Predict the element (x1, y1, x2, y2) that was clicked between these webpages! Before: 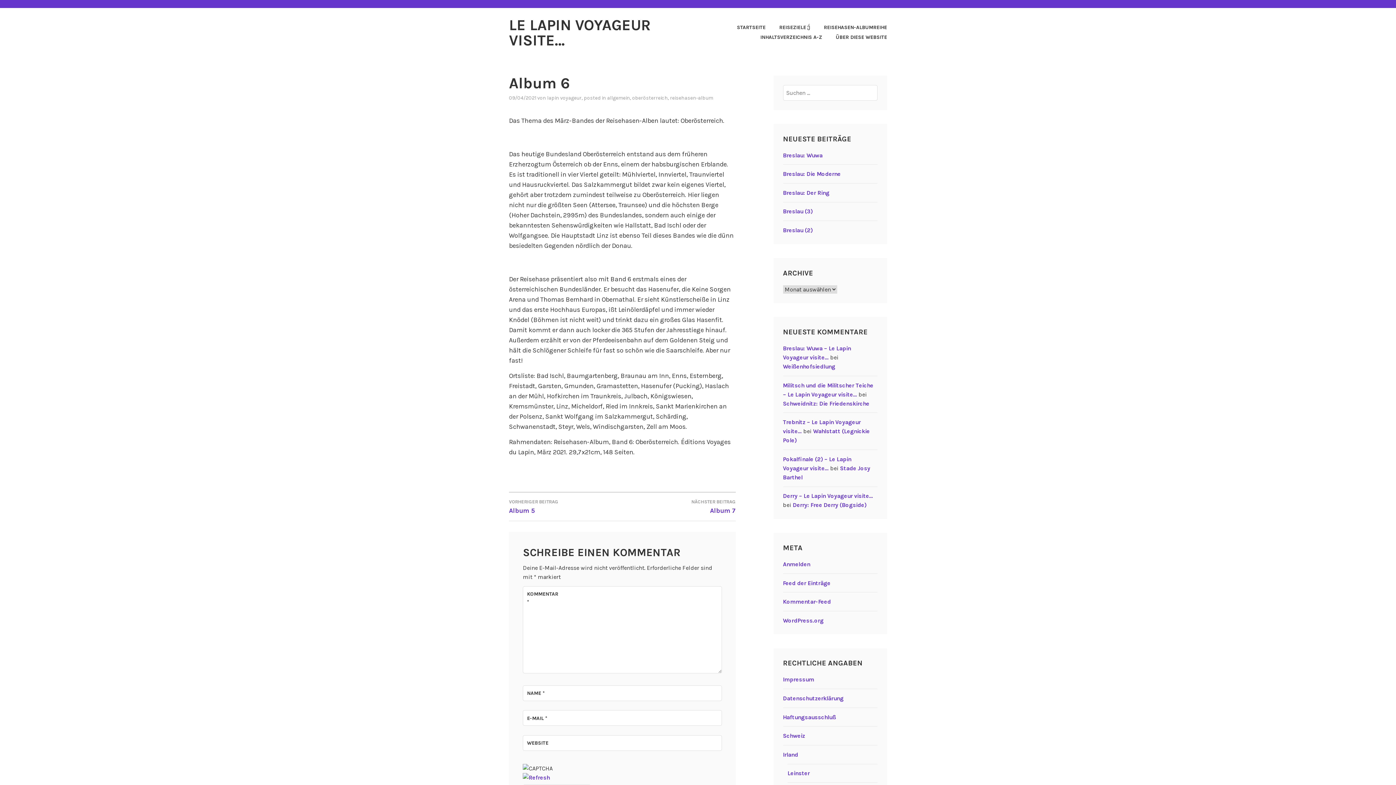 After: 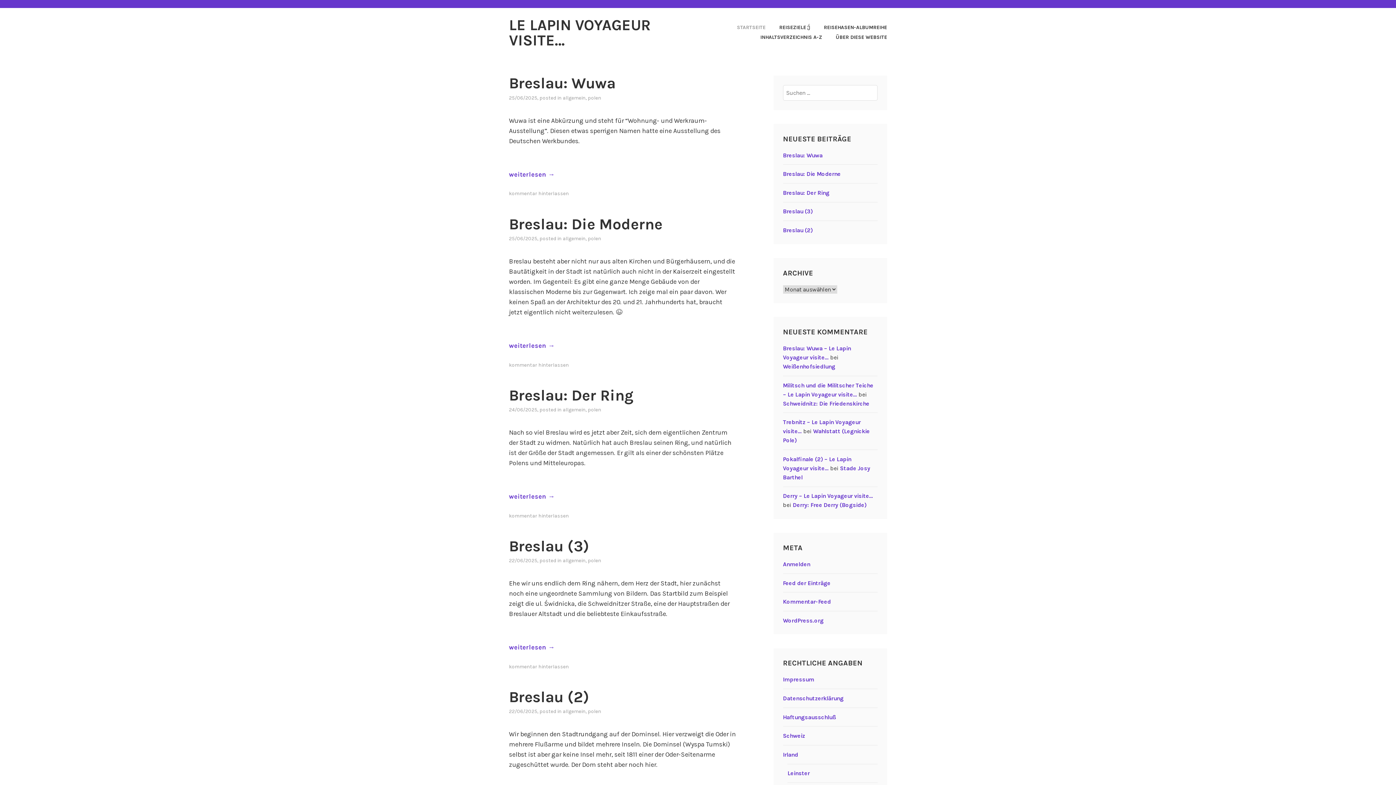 Action: bbox: (509, 15, 650, 49) label: LE LAPIN VOYAGEUR VISITE…